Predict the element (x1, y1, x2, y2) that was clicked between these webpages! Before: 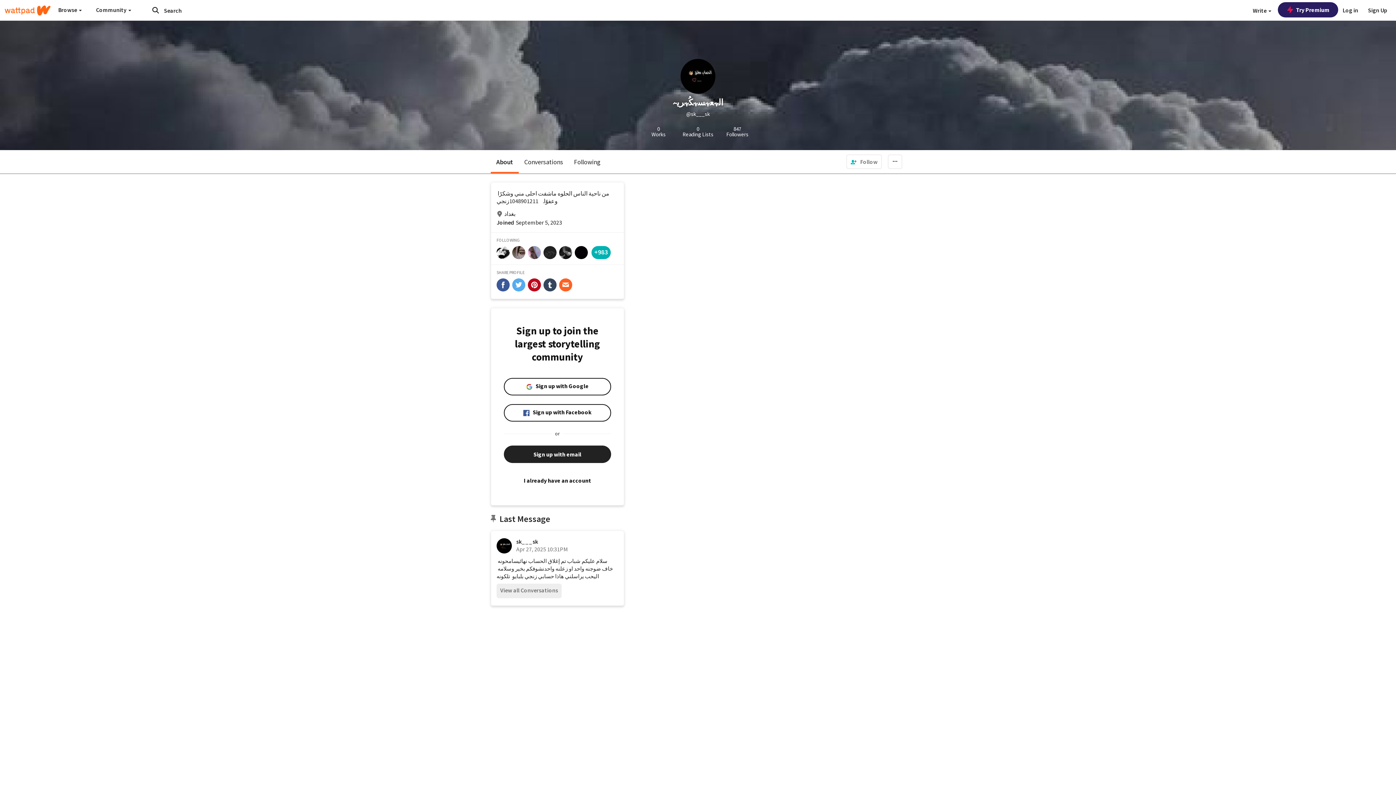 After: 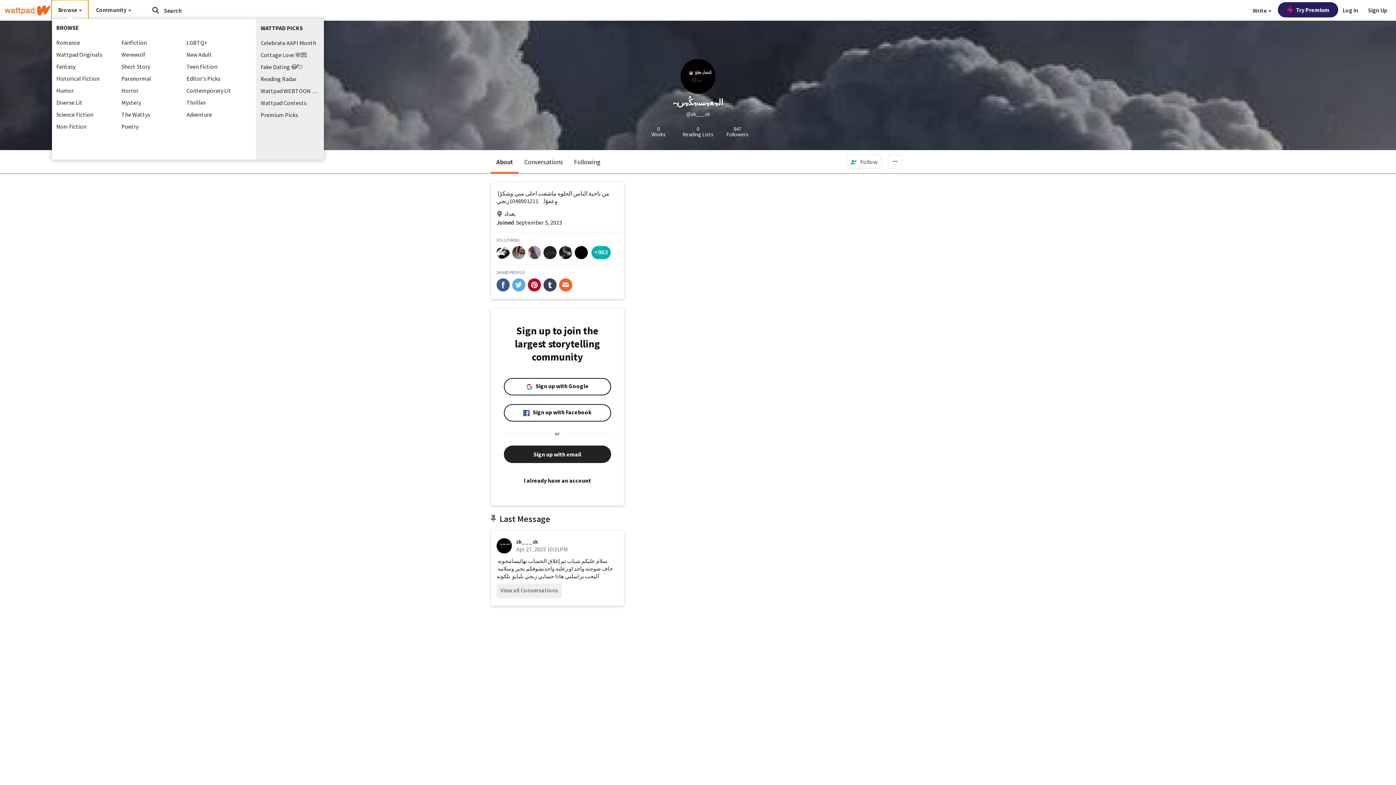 Action: bbox: (51, 0, 88, 19) label: Browse 